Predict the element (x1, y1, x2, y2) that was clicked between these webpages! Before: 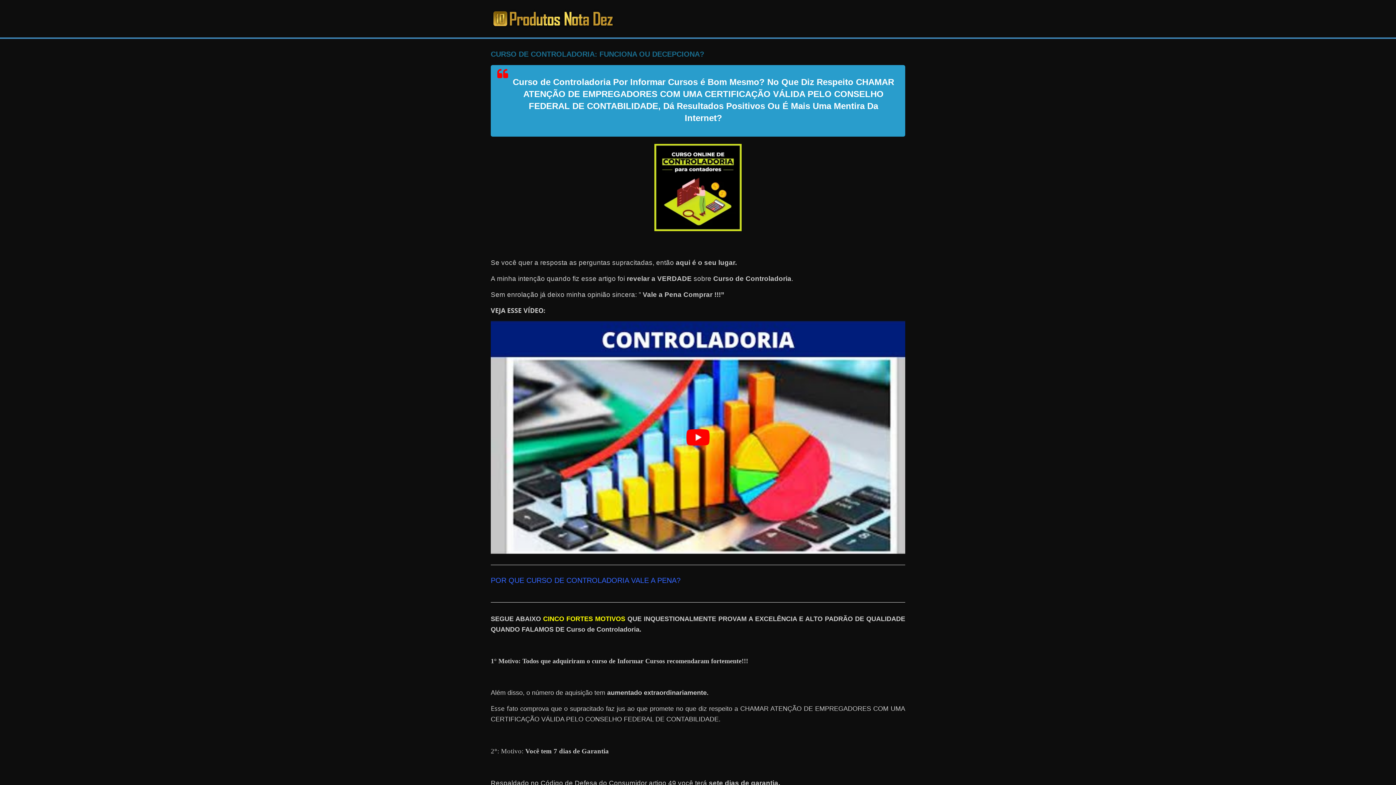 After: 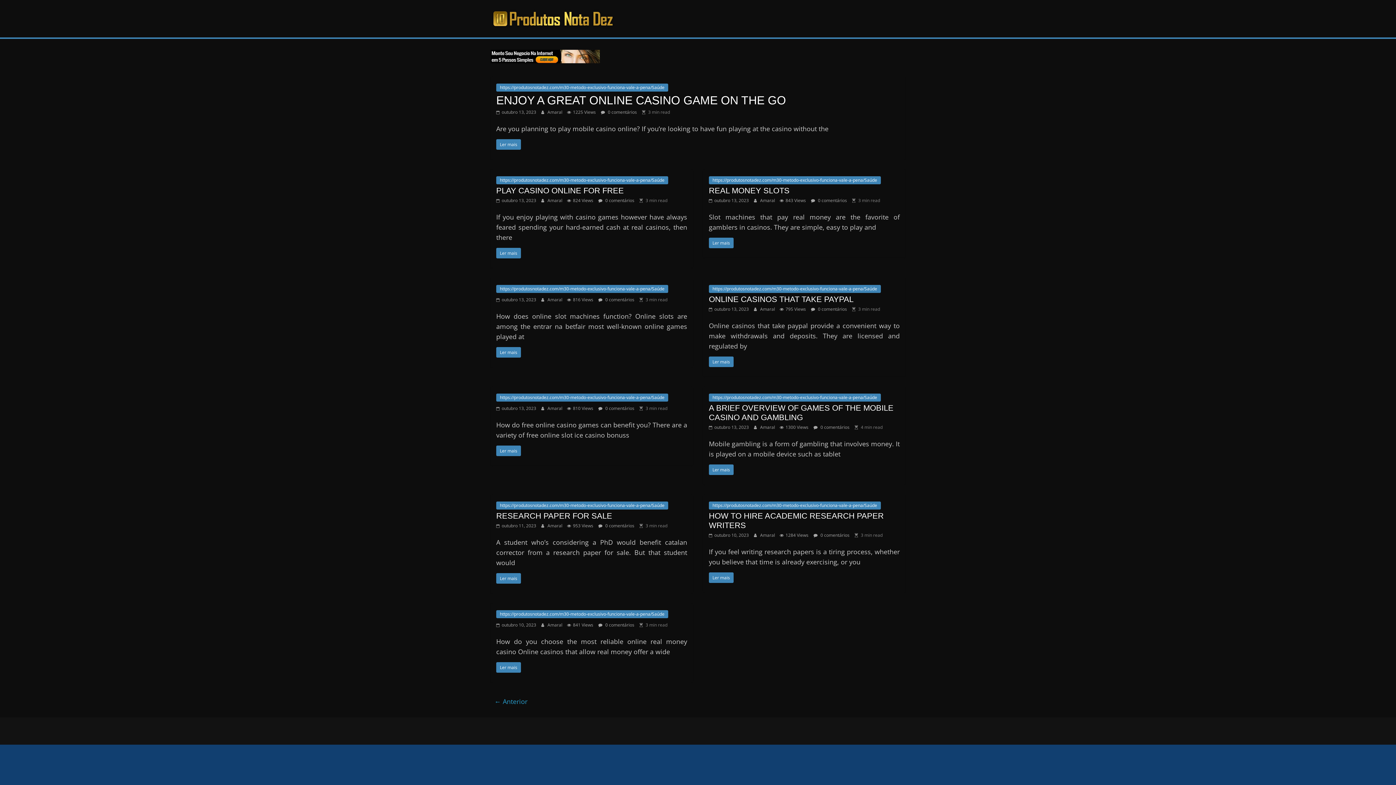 Action: bbox: (490, 8, 615, 28)